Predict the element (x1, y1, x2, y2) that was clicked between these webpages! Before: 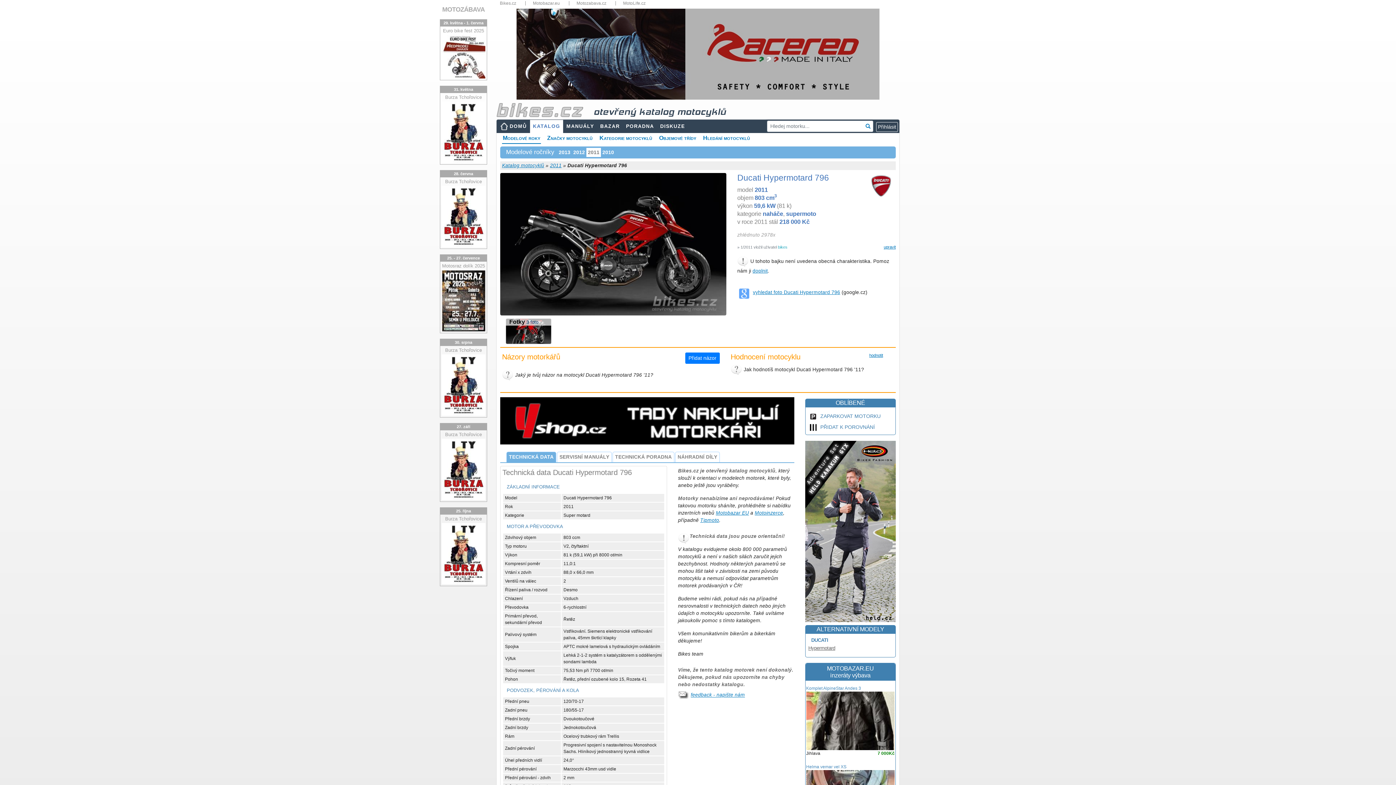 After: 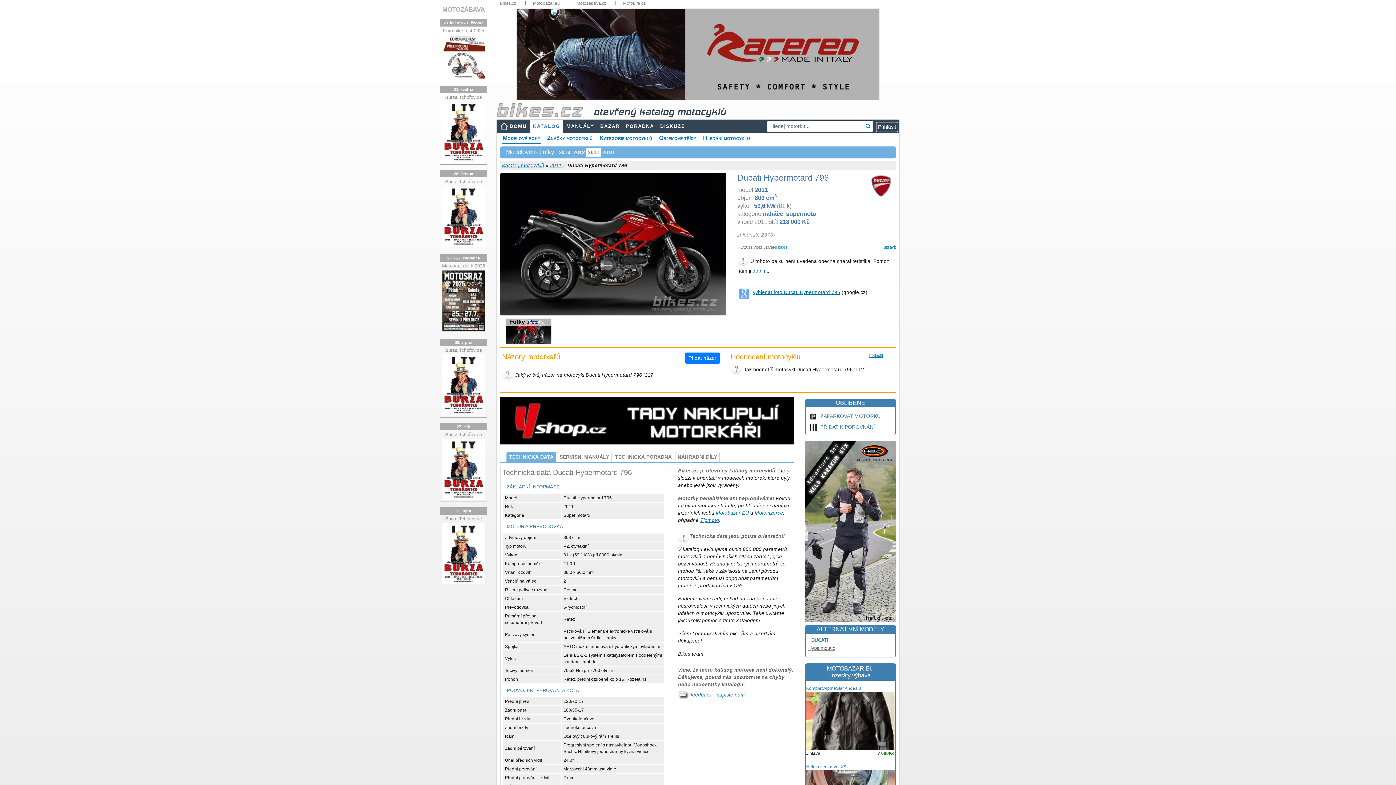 Action: bbox: (806, 718, 894, 723)